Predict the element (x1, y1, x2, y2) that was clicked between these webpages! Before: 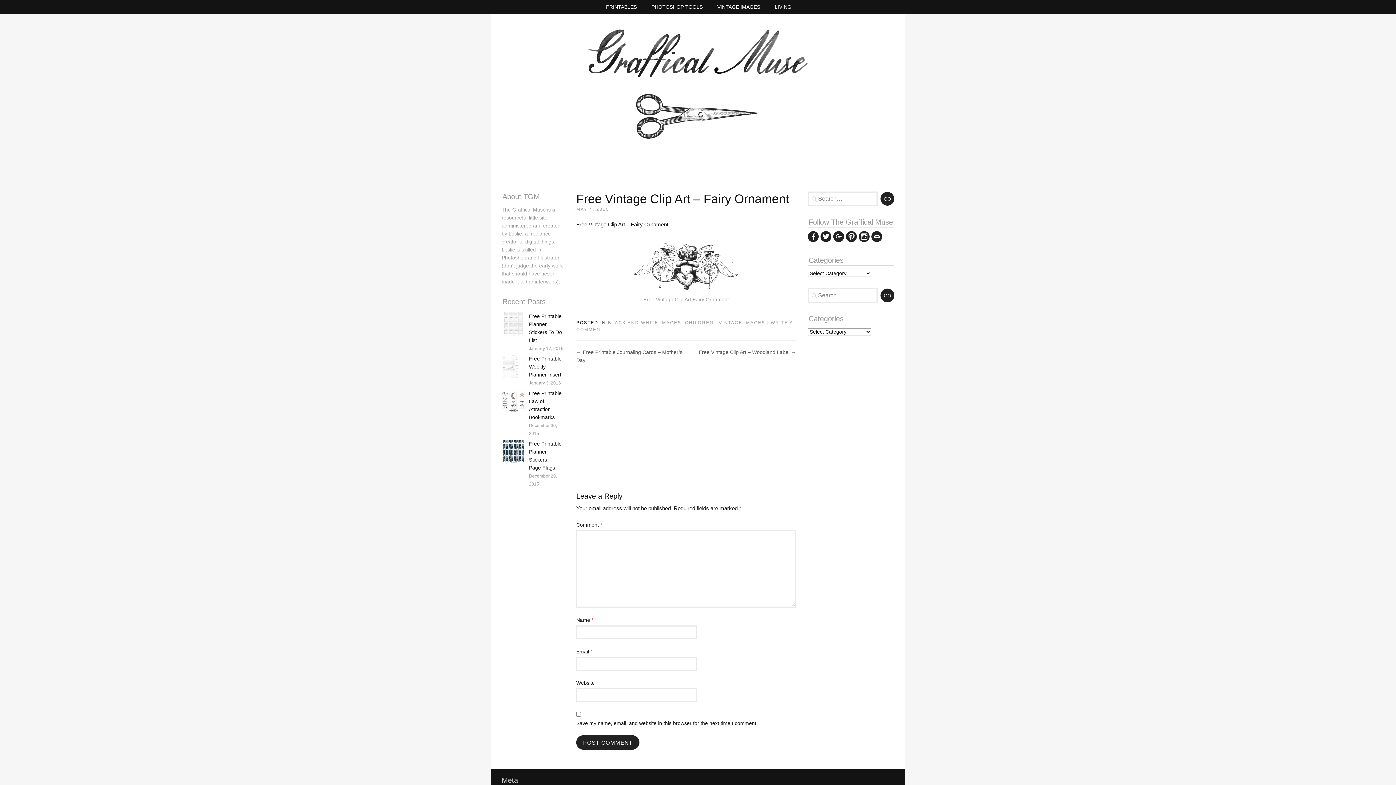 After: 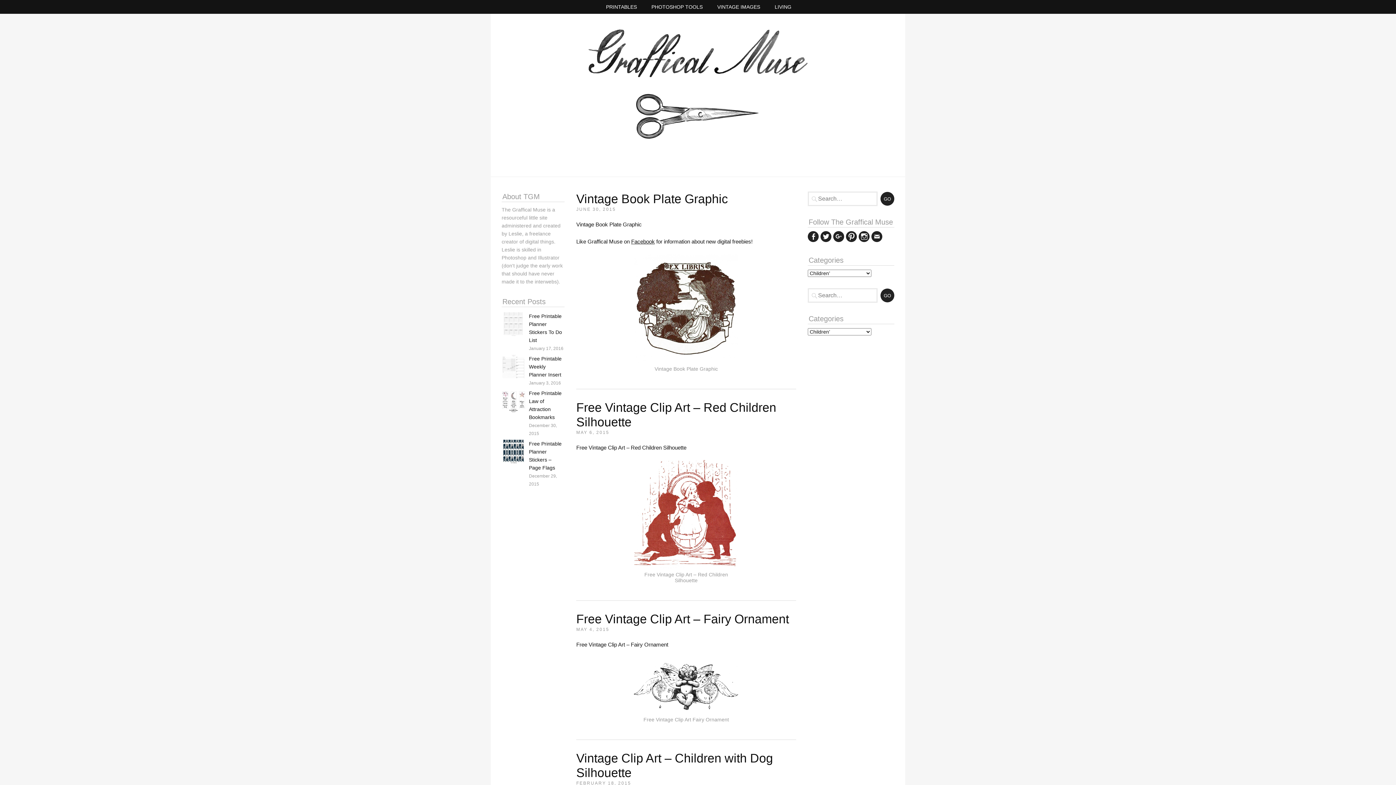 Action: bbox: (685, 320, 715, 325) label: CHILDREN'